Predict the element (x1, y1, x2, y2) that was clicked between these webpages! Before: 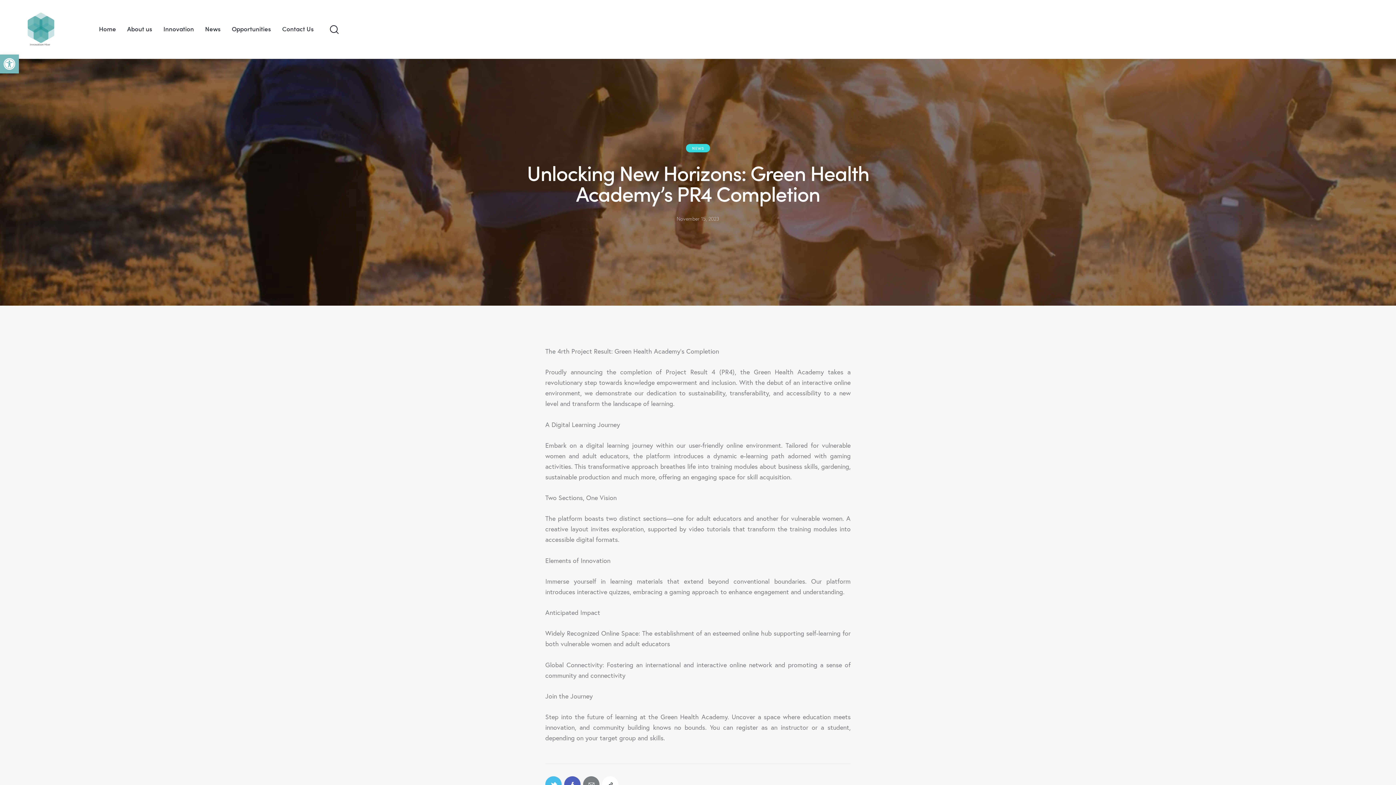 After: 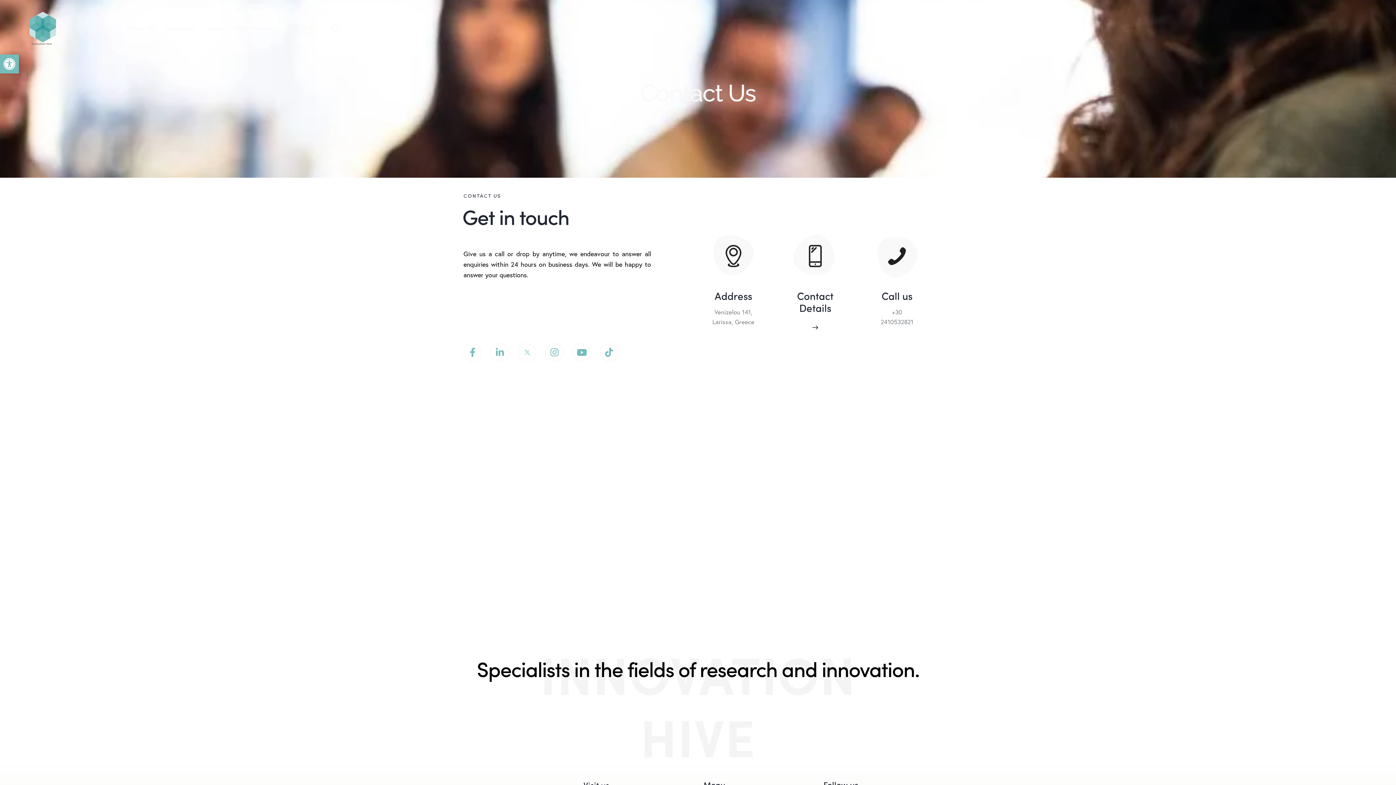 Action: bbox: (276, 18, 319, 39) label: Contact Us